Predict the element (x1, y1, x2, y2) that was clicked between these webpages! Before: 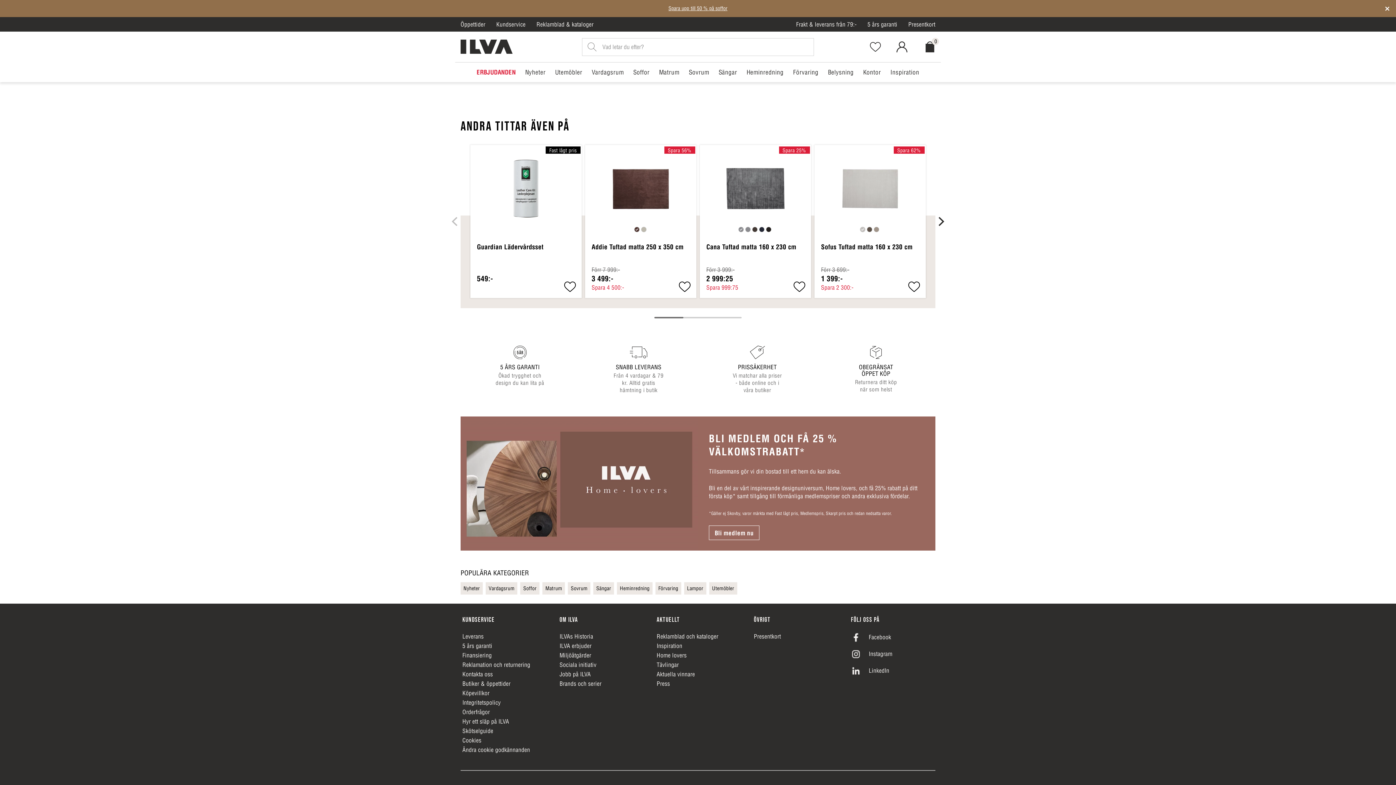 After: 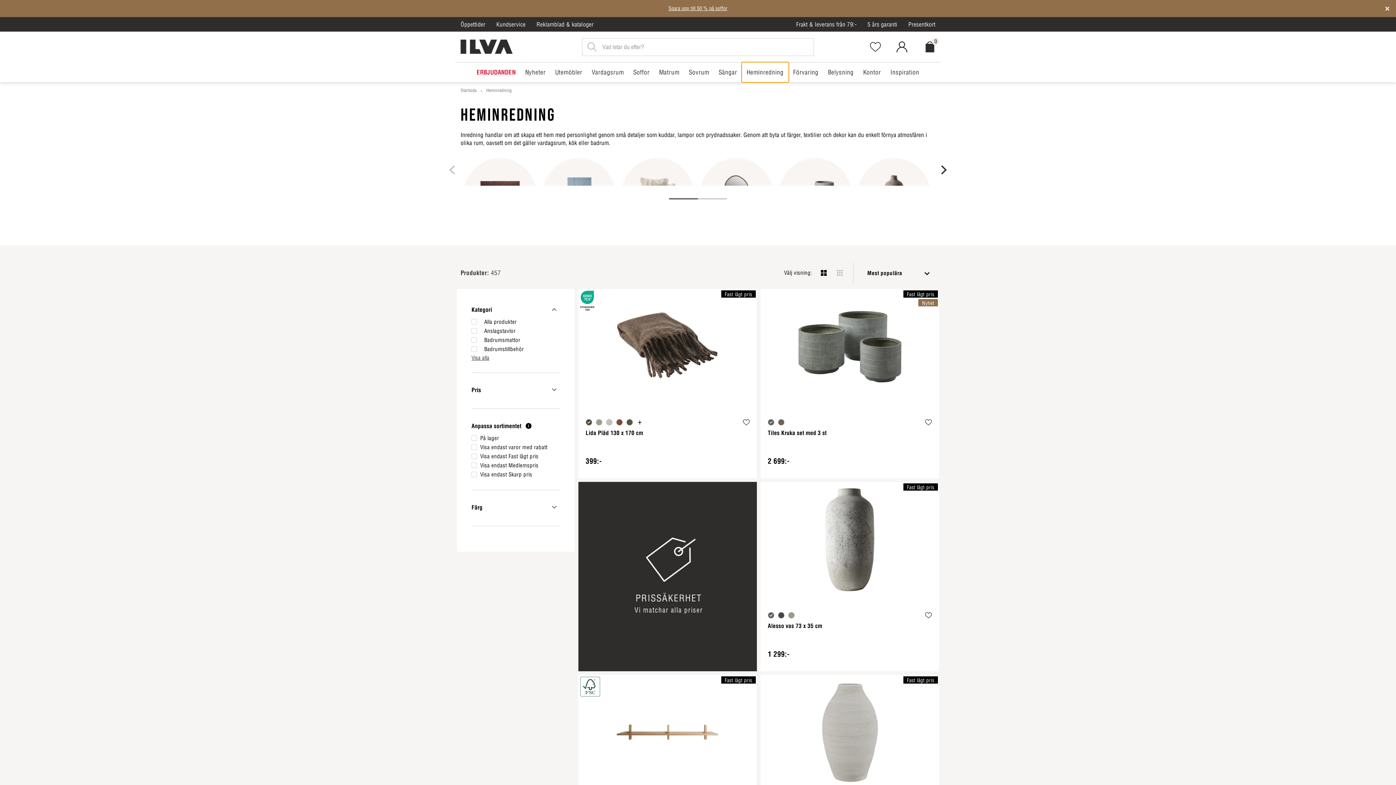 Action: bbox: (742, 62, 788, 82) label: Heminredning